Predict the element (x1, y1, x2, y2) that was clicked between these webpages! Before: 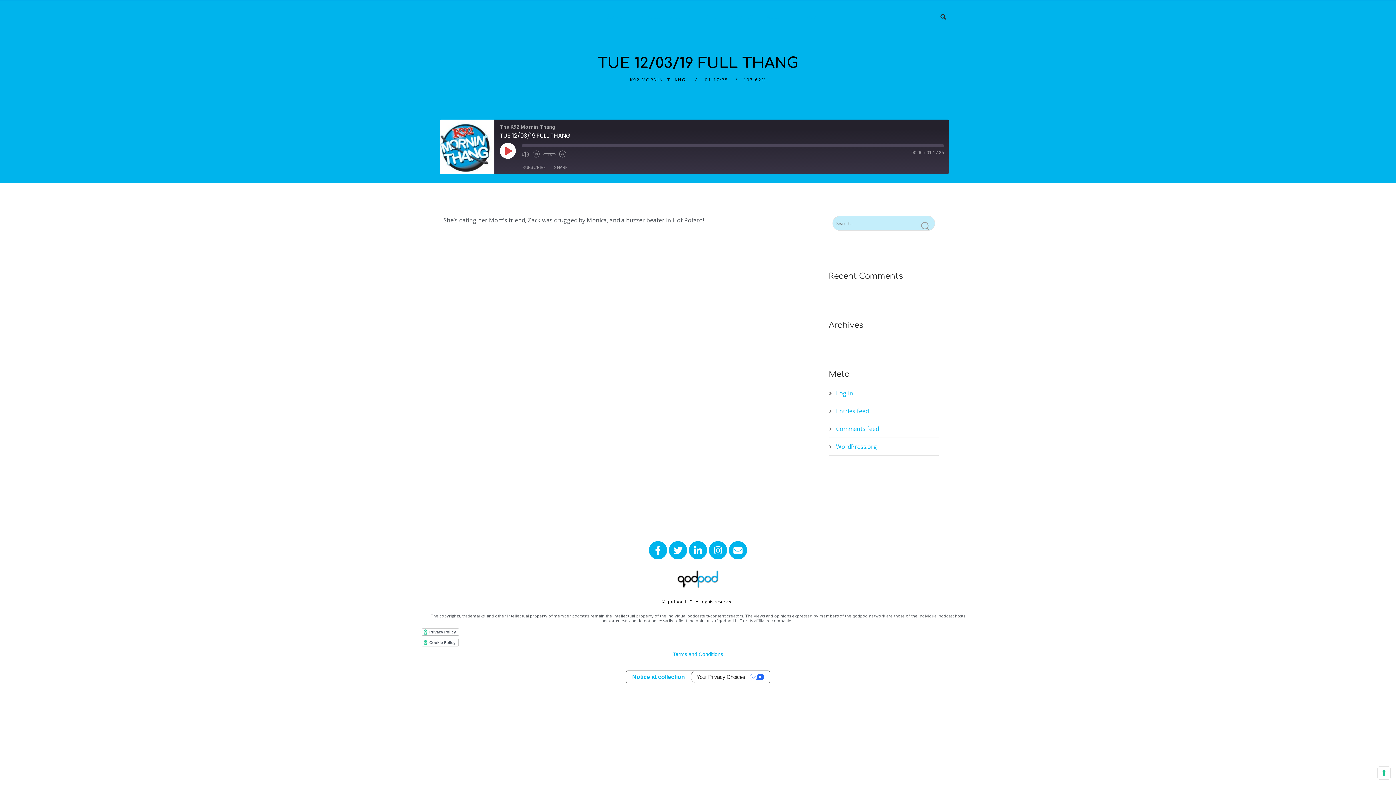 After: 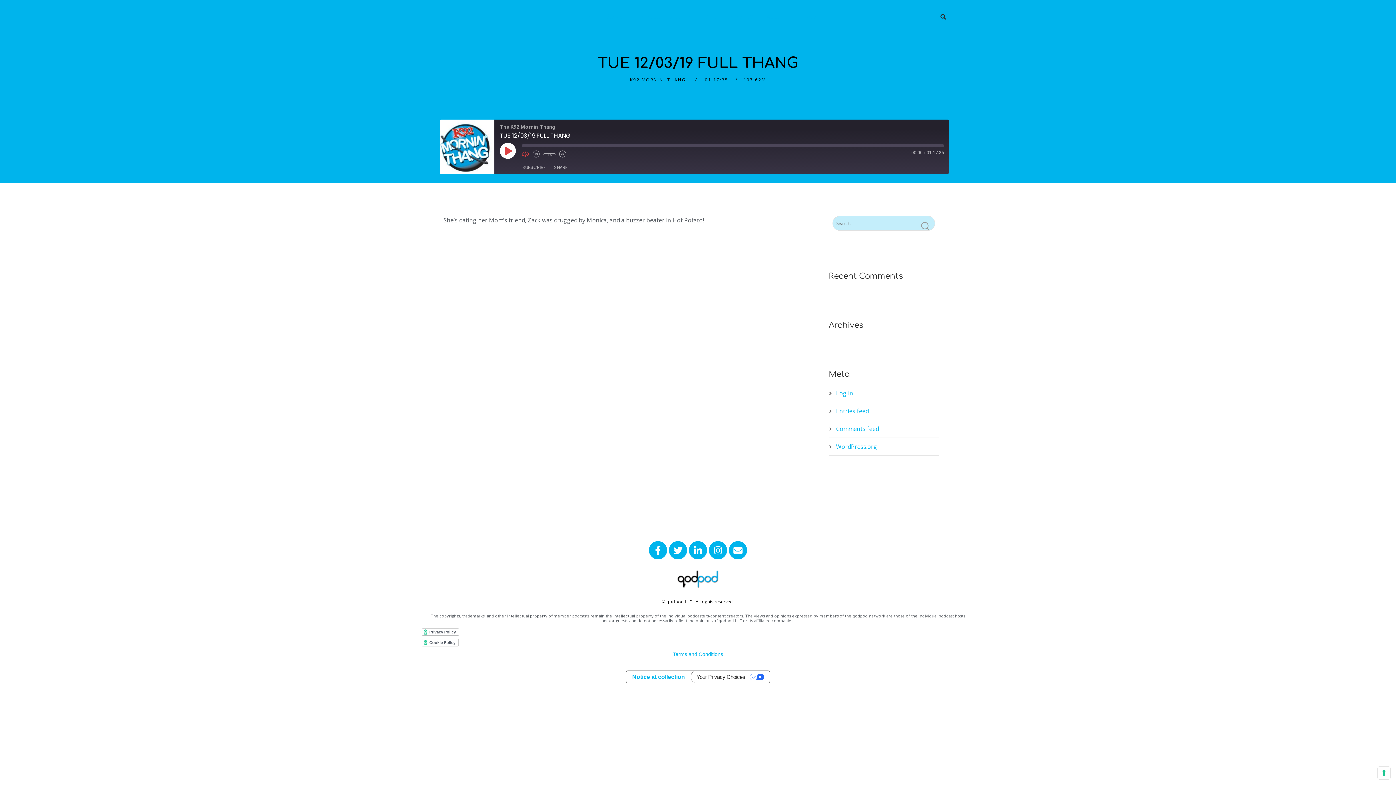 Action: bbox: (521, 150, 529, 157)